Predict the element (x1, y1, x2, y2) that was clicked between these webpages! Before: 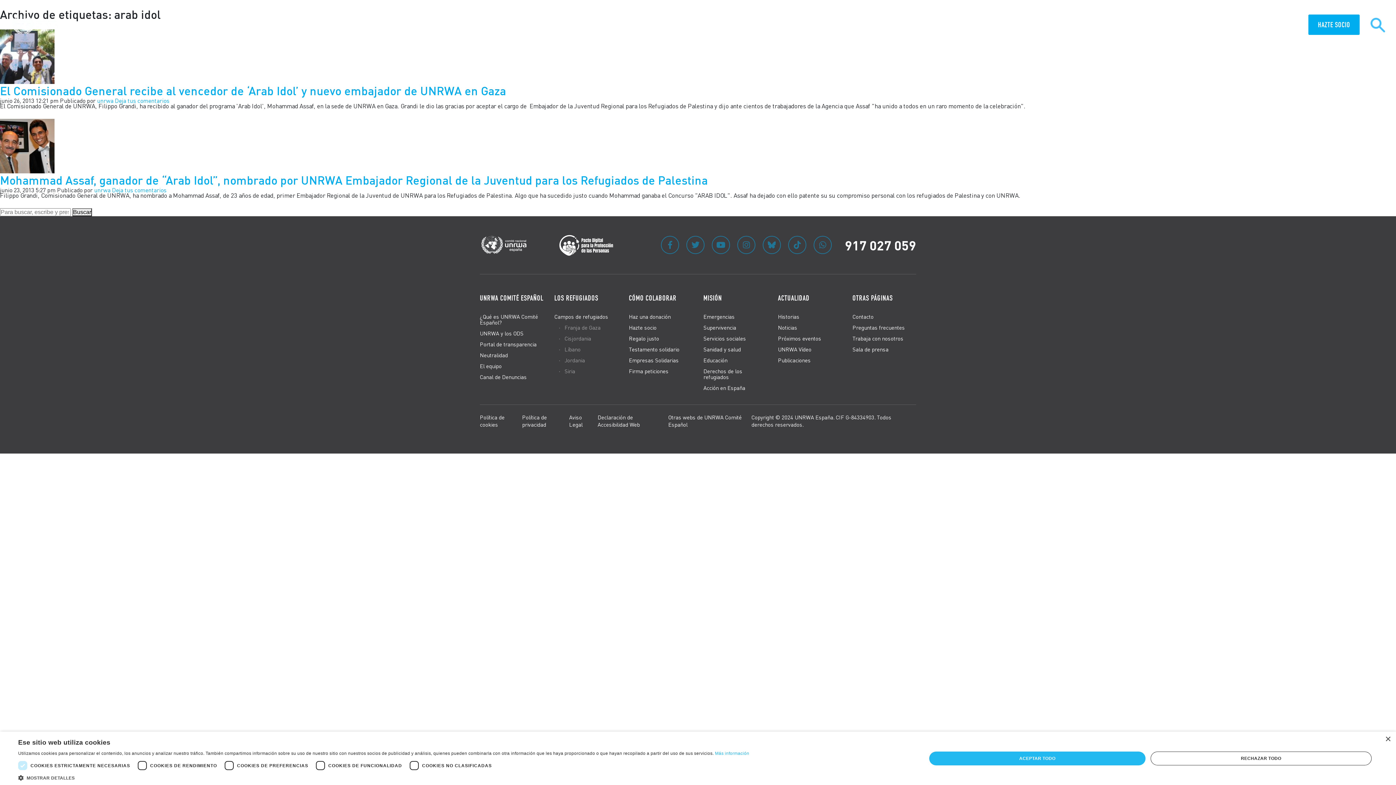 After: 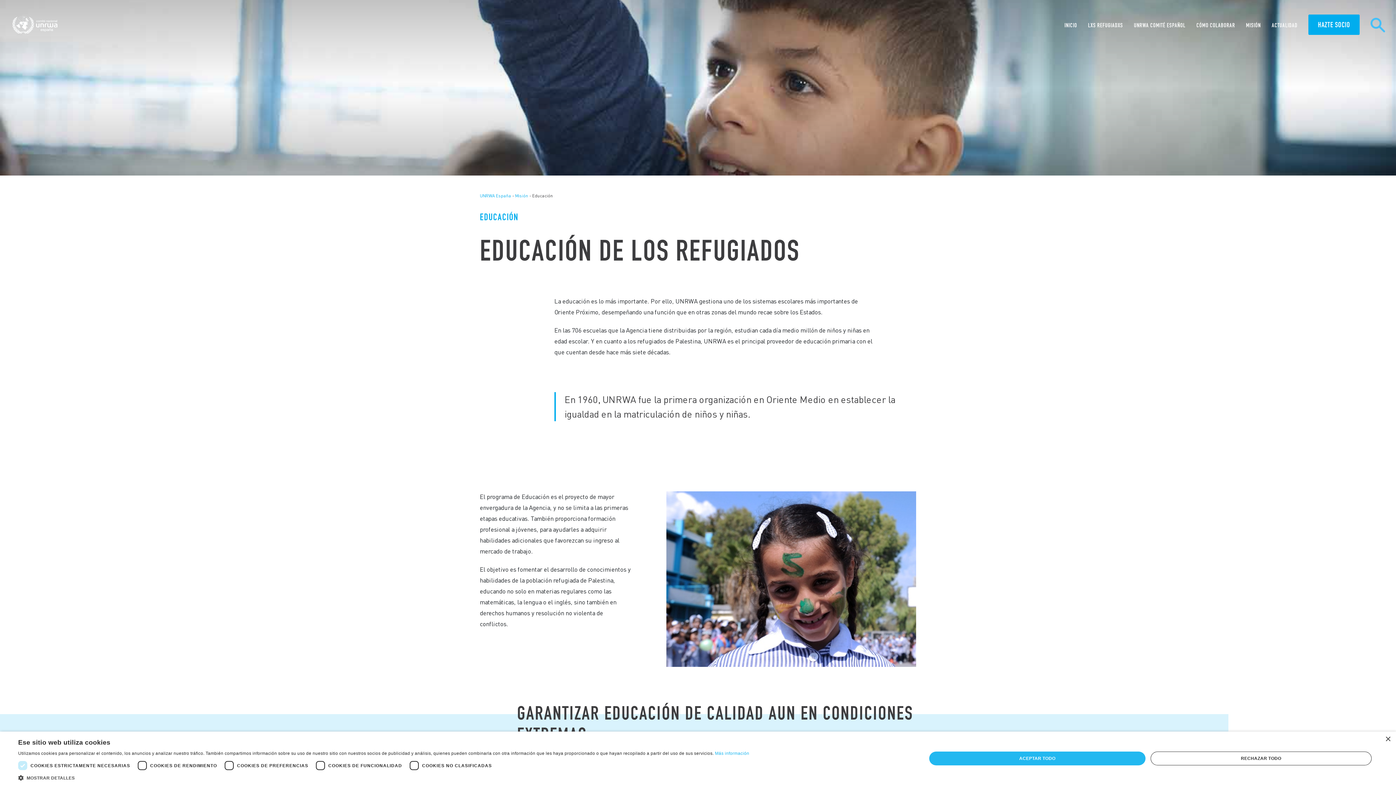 Action: label: Educación bbox: (703, 357, 767, 363)